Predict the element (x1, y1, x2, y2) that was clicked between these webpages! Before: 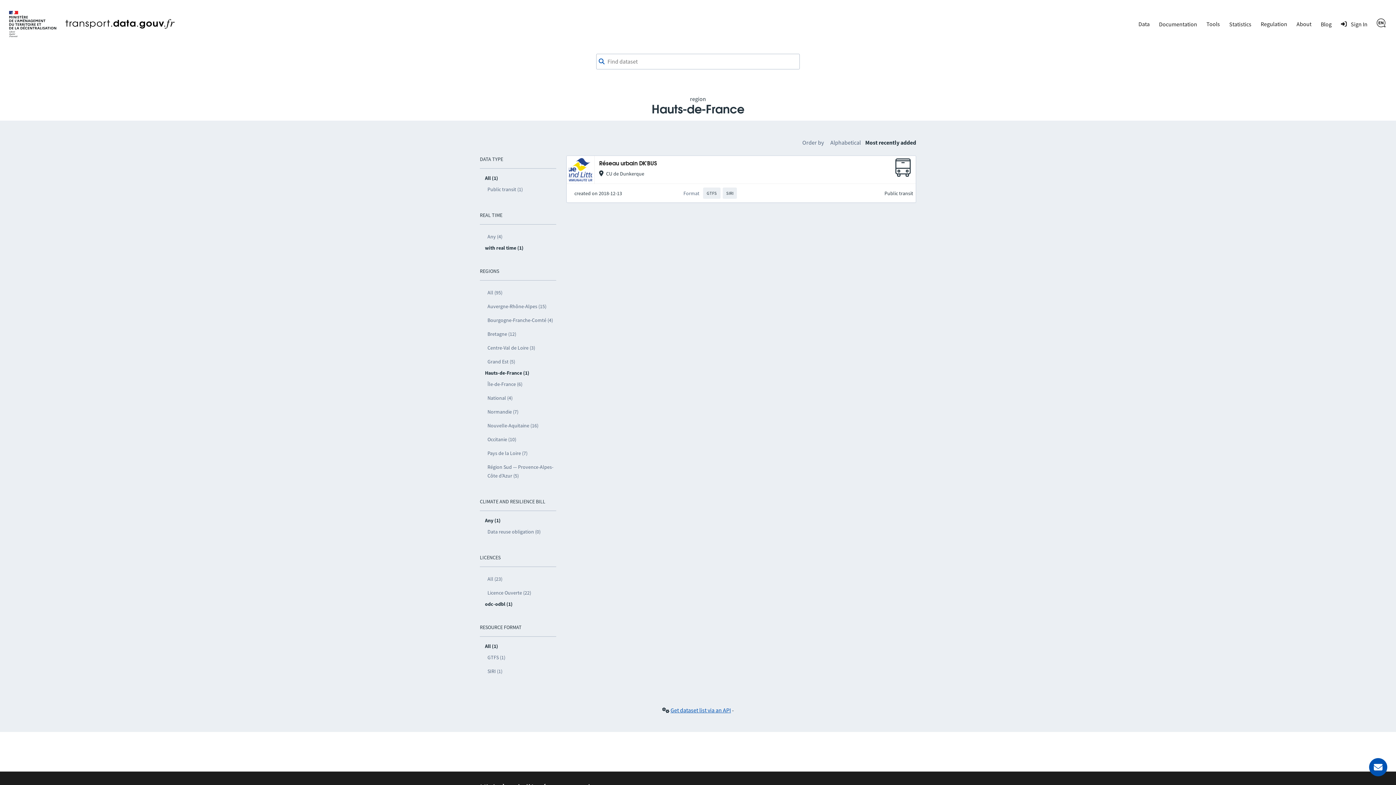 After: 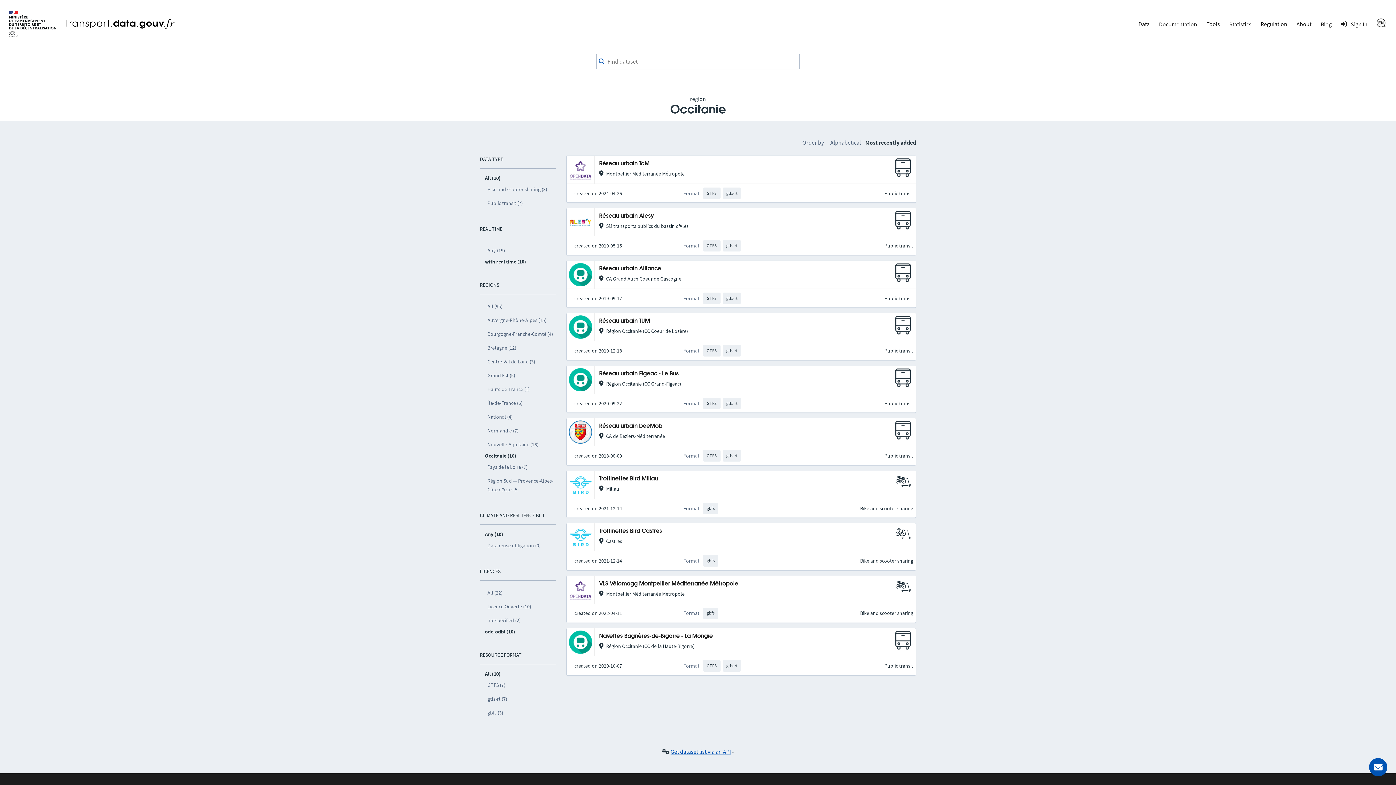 Action: bbox: (485, 432, 556, 446) label: Occitanie (10)